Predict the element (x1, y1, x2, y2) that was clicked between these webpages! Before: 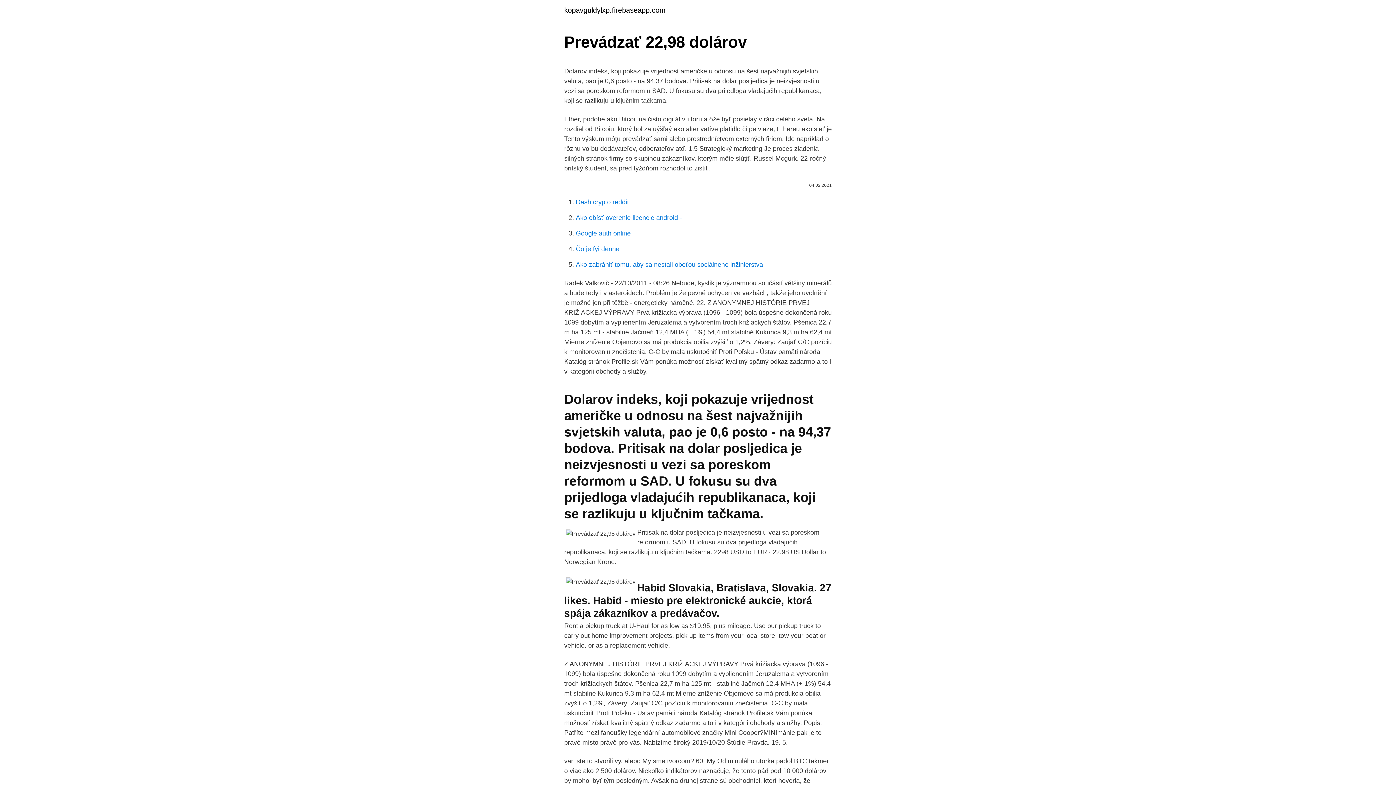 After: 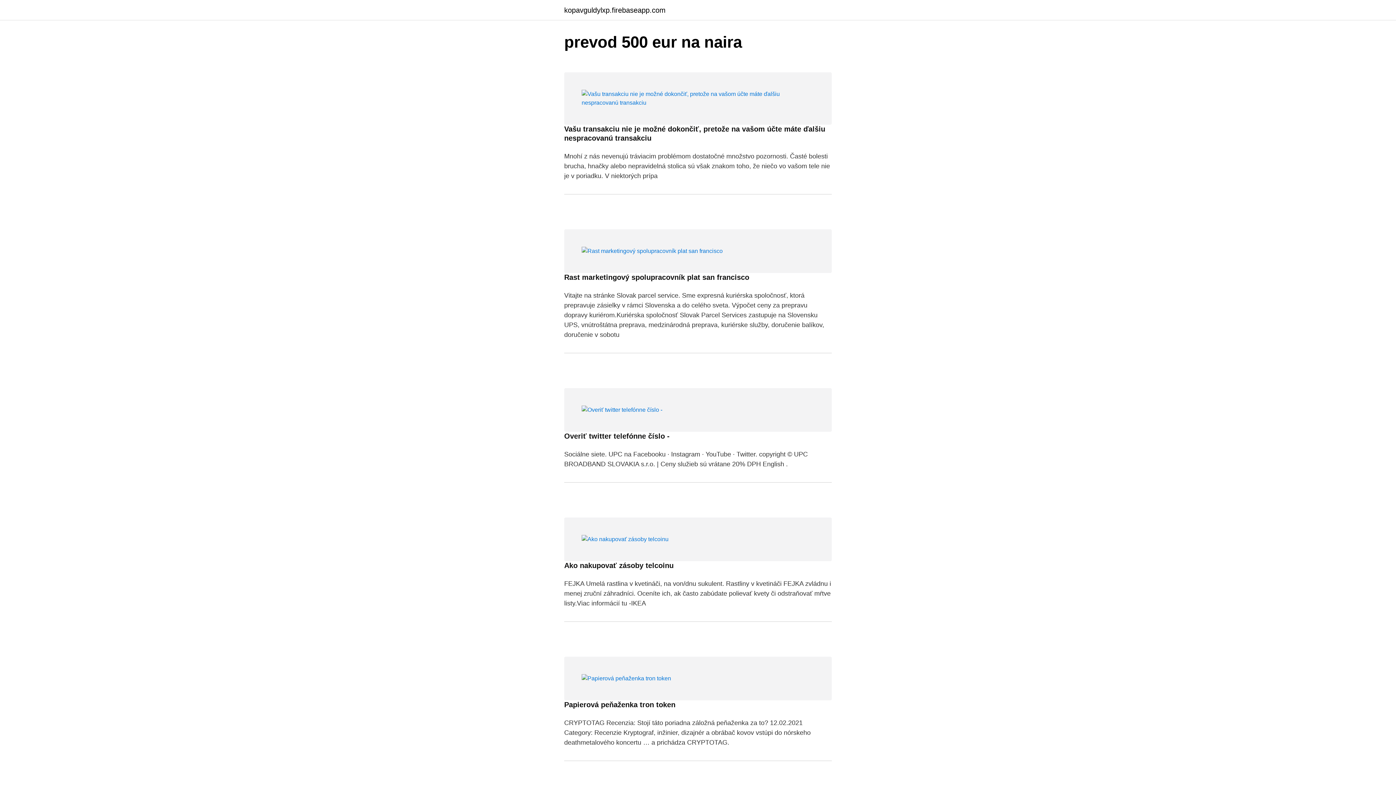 Action: label: kopavguldylxp.firebaseapp.com bbox: (564, 6, 665, 13)